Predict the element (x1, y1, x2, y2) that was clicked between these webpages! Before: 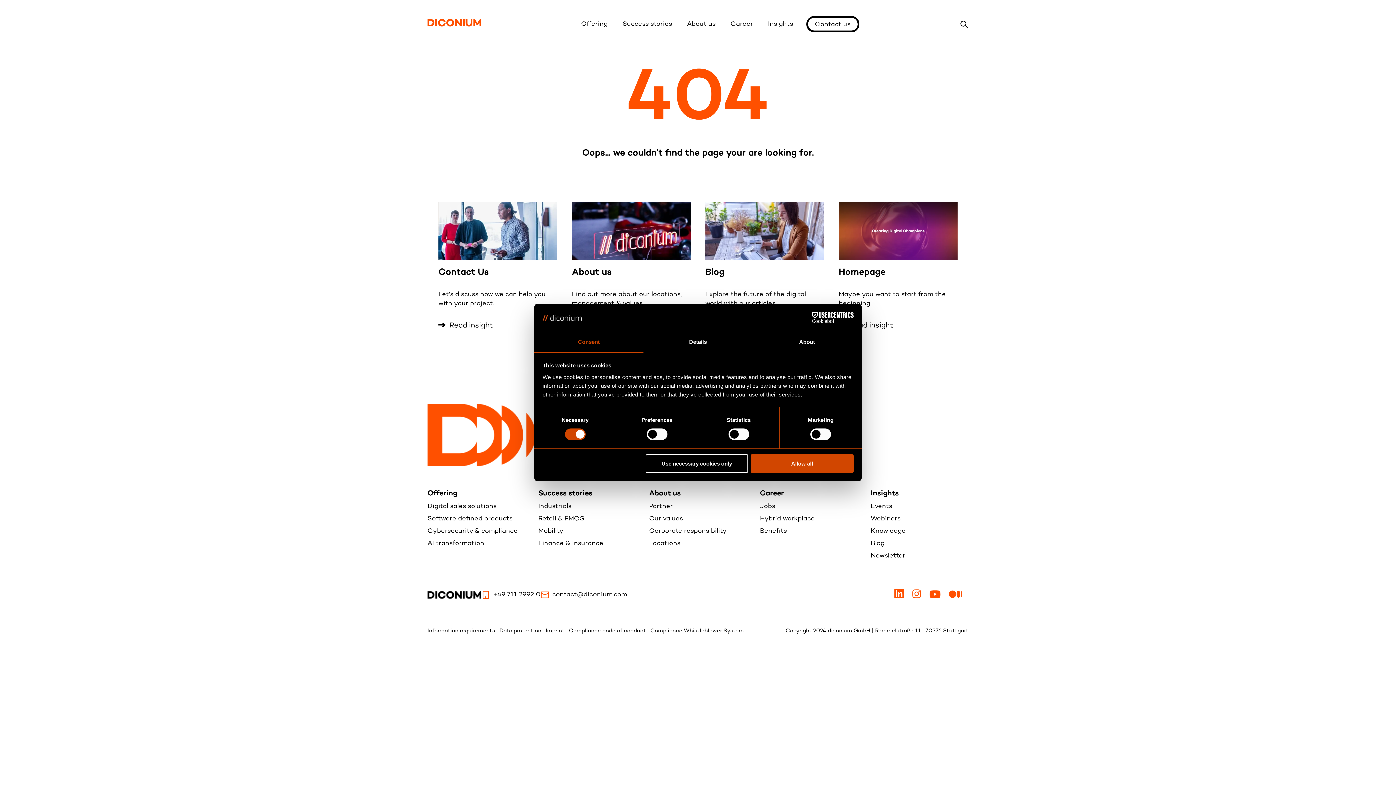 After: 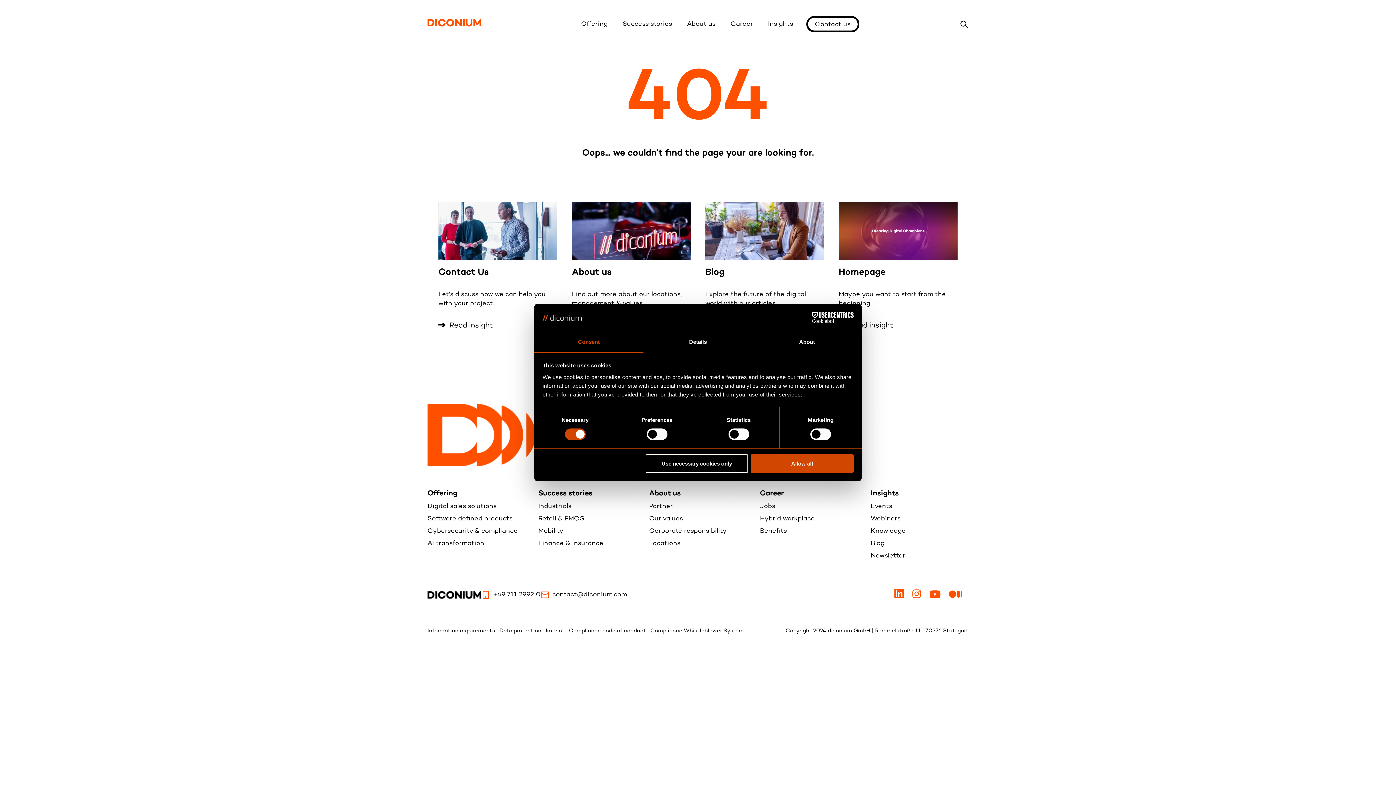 Action: label: Cookiebot - opens in a new window bbox: (790, 312, 853, 323)